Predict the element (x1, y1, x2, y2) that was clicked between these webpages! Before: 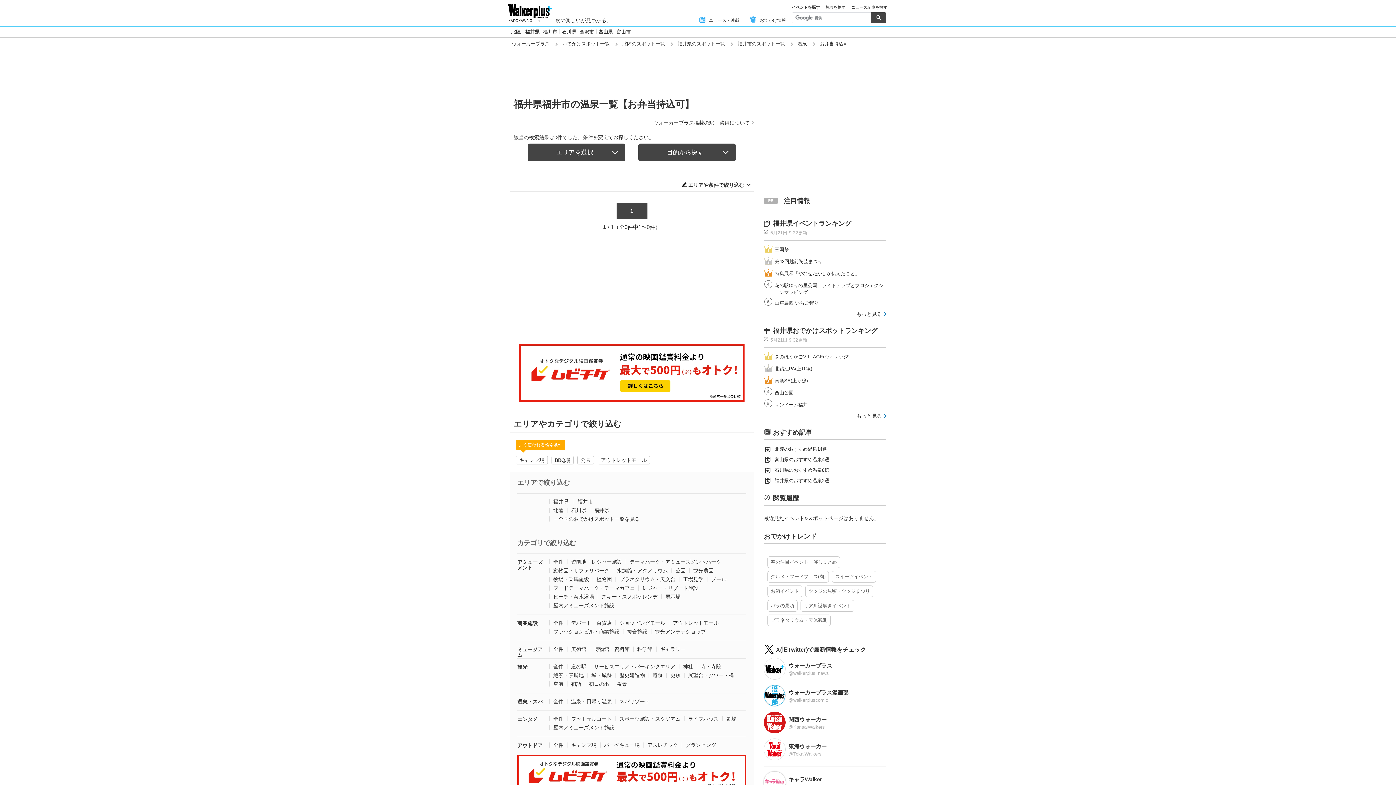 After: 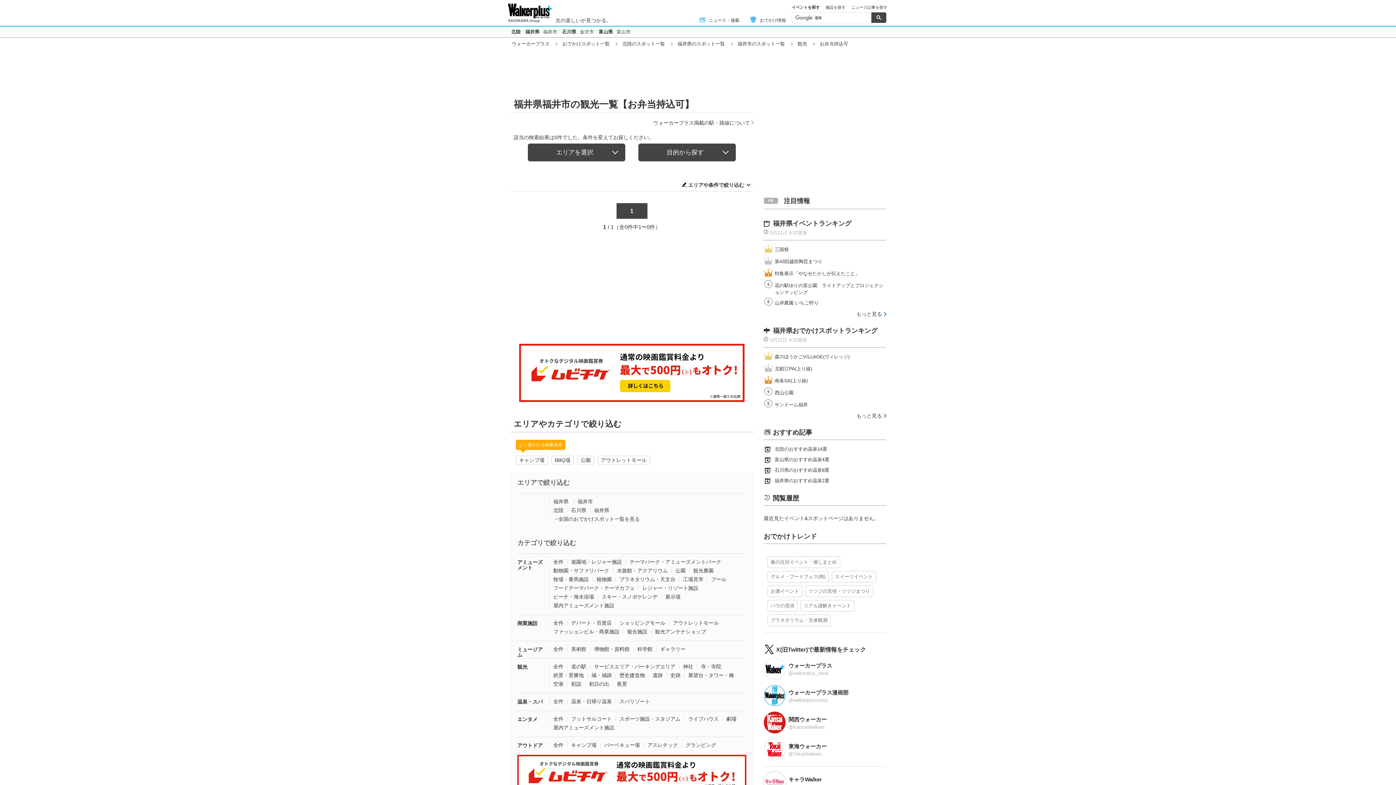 Action: label: 全件 bbox: (553, 664, 563, 669)